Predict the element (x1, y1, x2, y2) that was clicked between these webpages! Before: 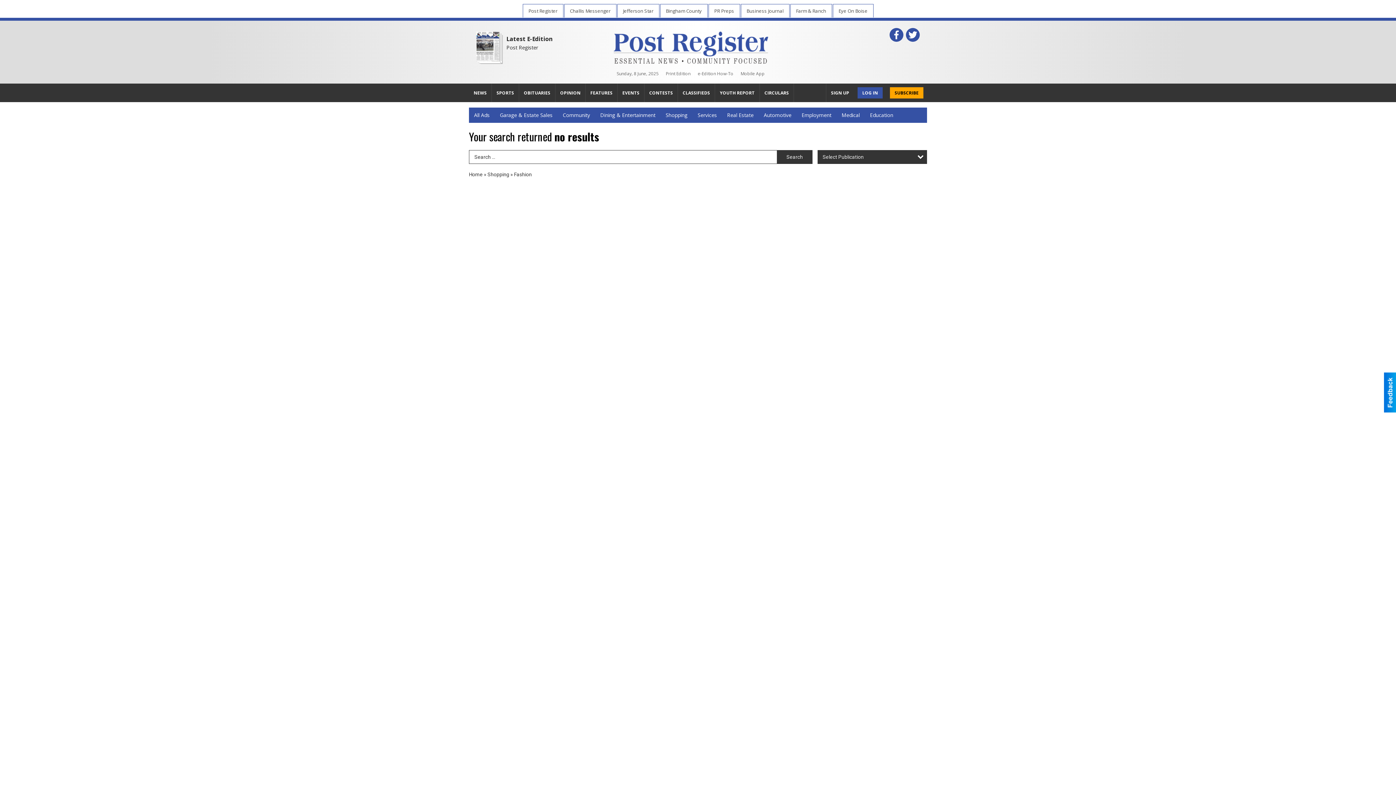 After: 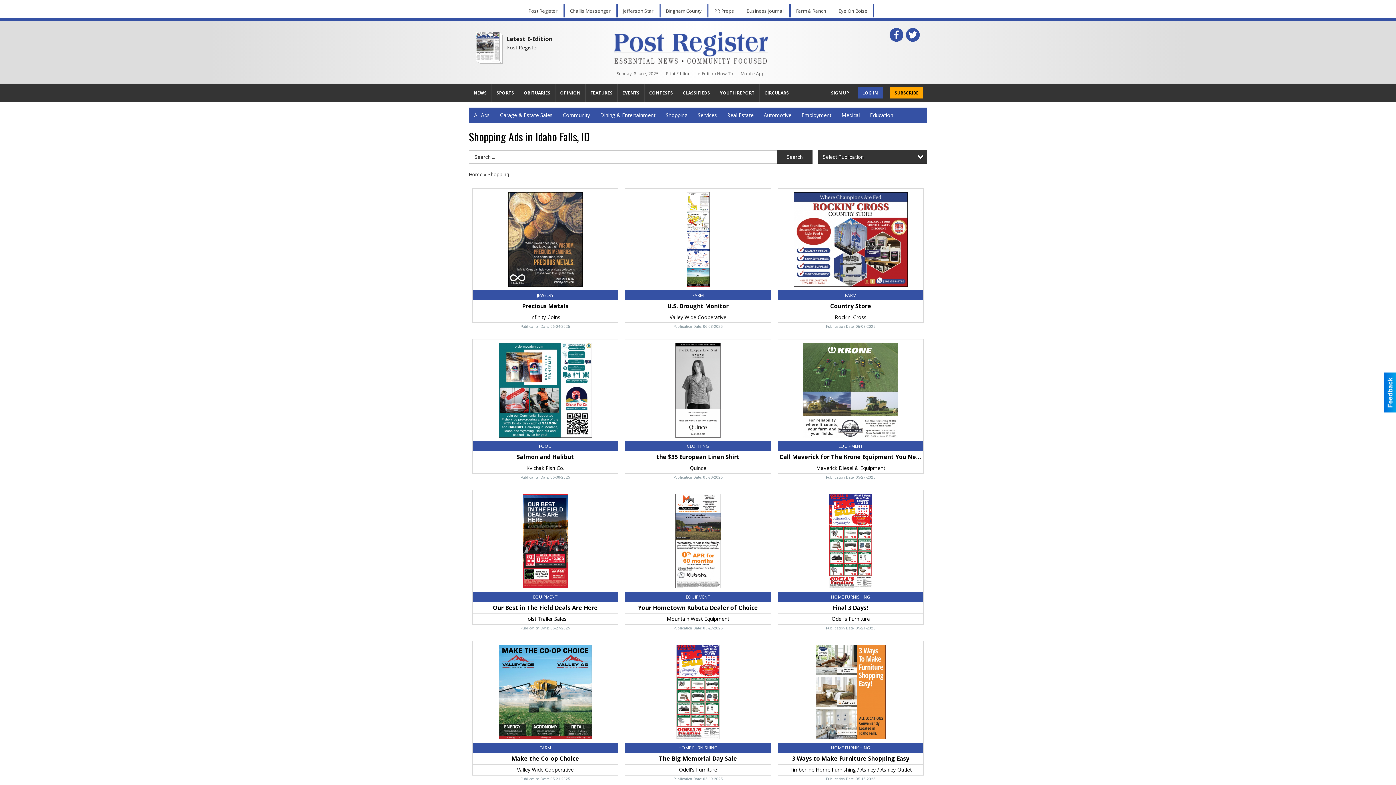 Action: bbox: (487, 171, 509, 177) label: Shopping